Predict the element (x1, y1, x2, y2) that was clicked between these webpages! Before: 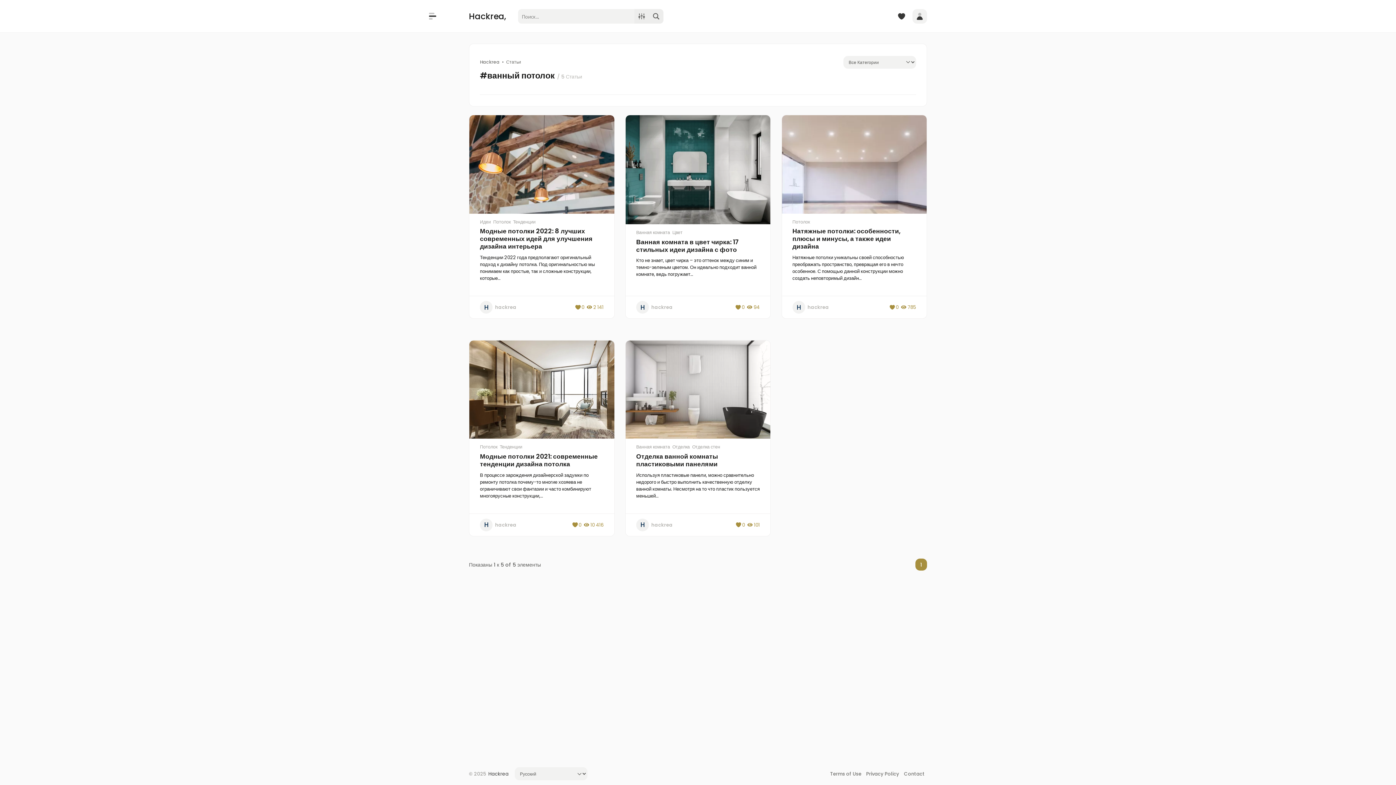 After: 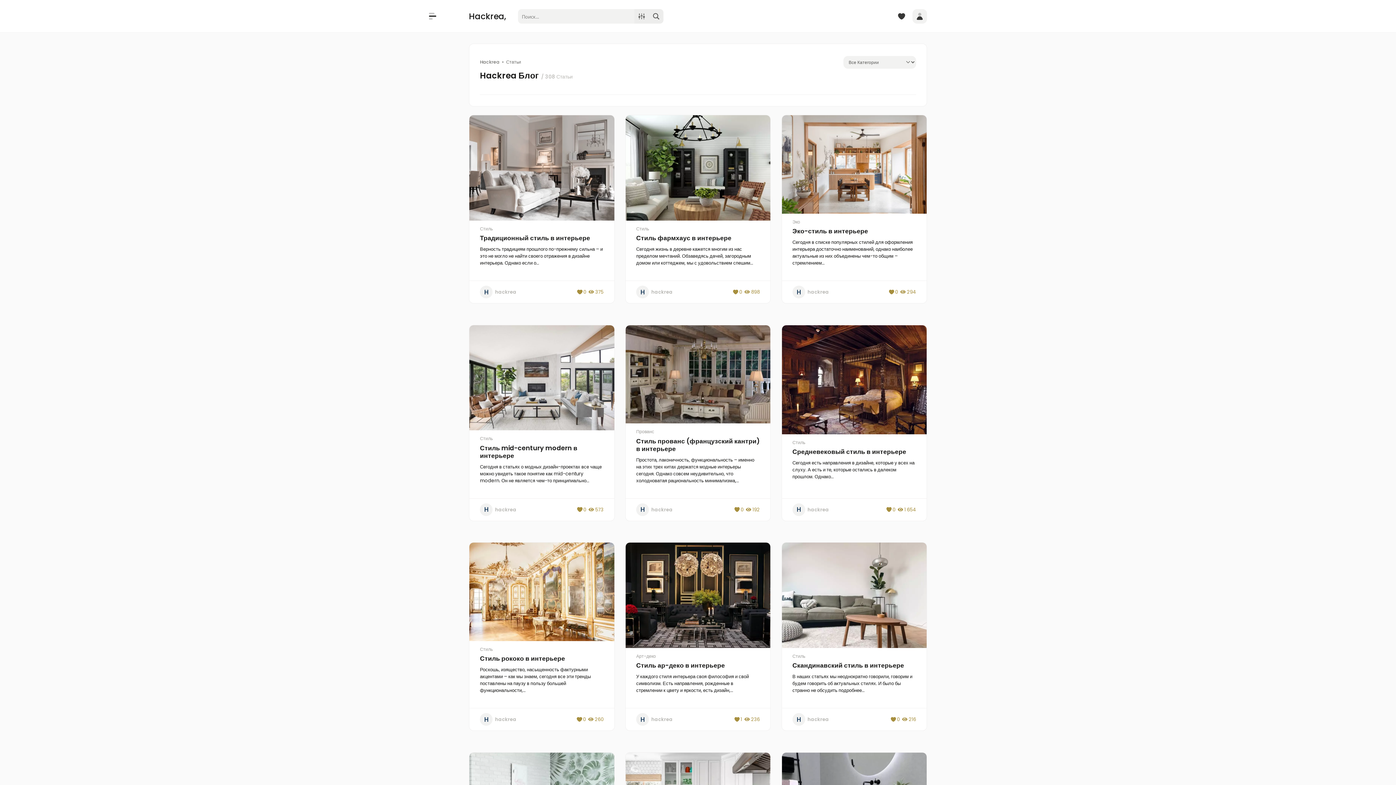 Action: bbox: (506, 58, 521, 65) label: Статьи